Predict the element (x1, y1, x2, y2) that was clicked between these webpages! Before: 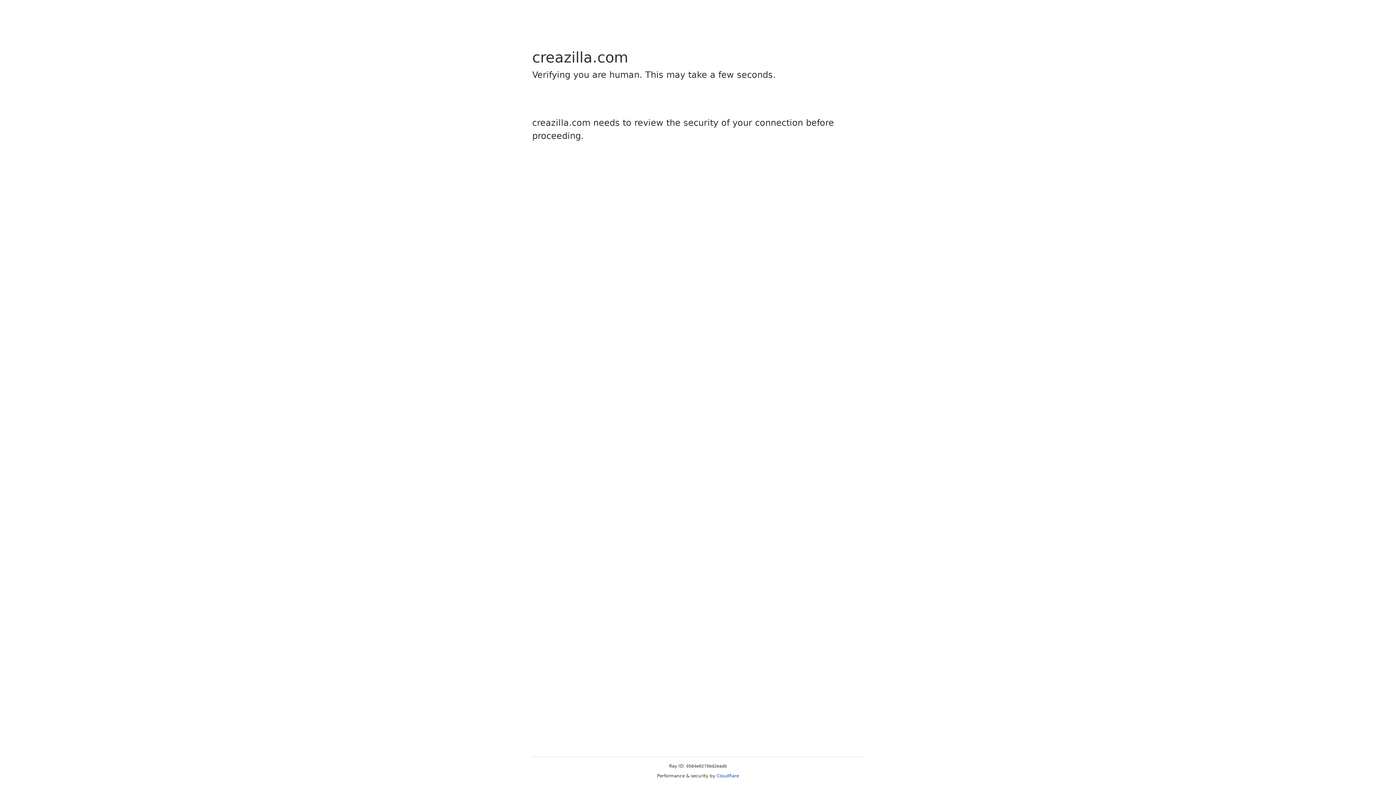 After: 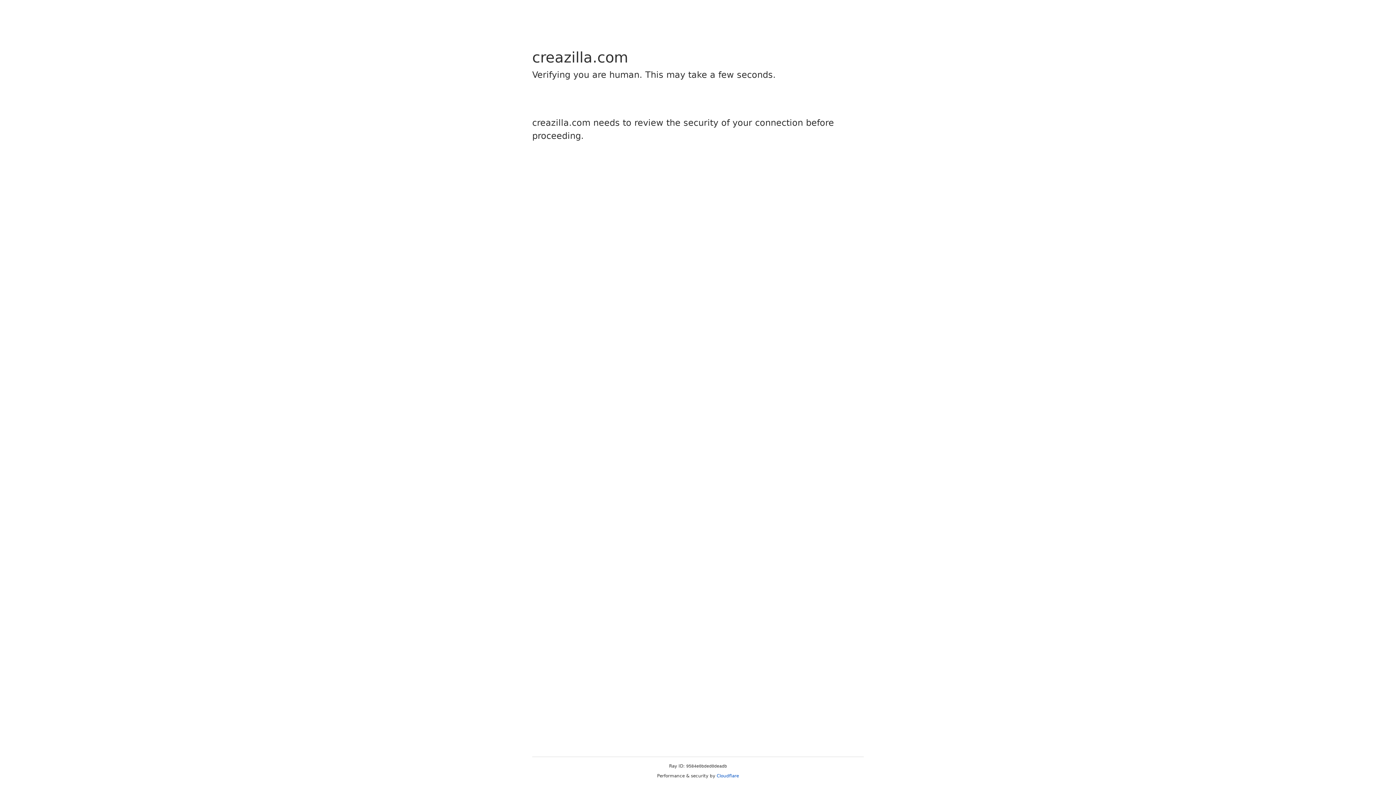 Action: label: Cloudflare bbox: (716, 773, 739, 778)